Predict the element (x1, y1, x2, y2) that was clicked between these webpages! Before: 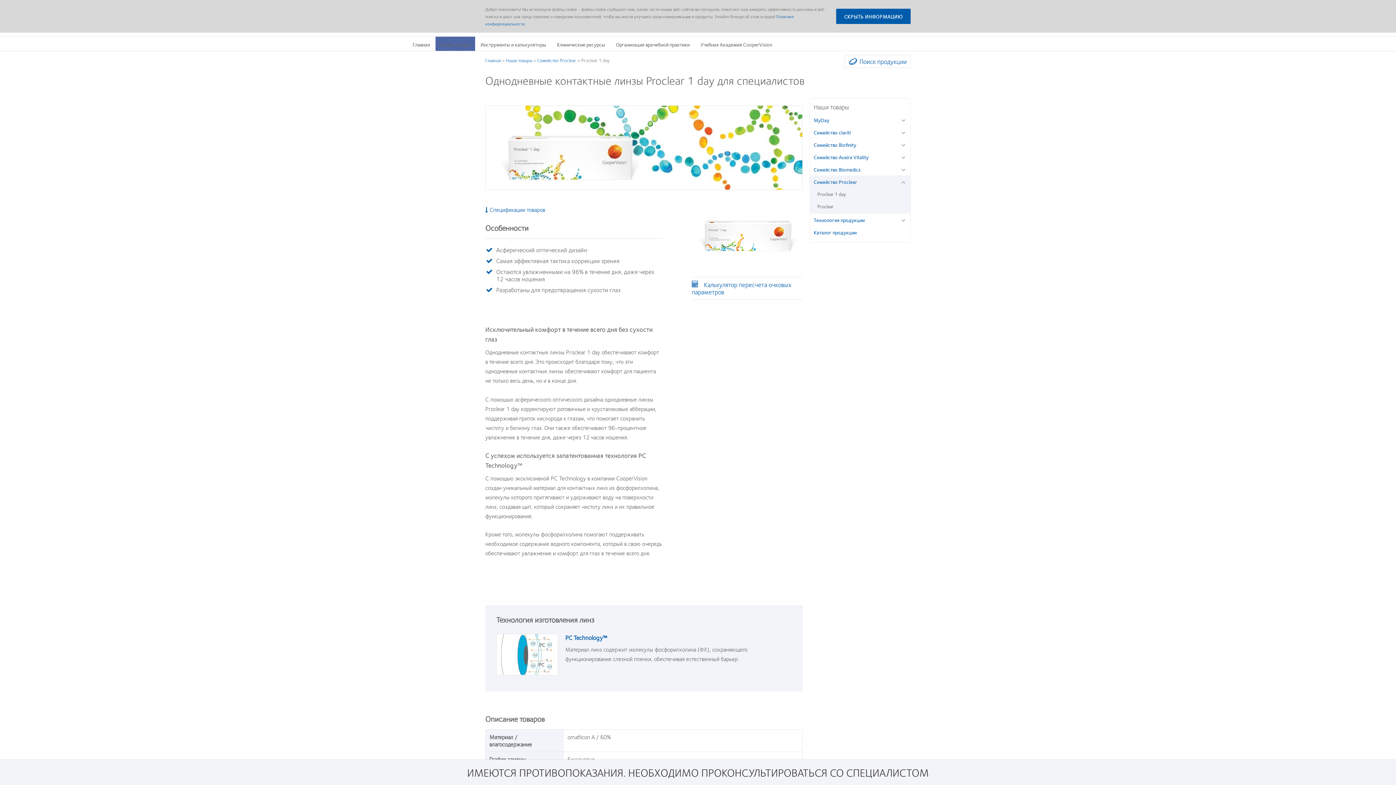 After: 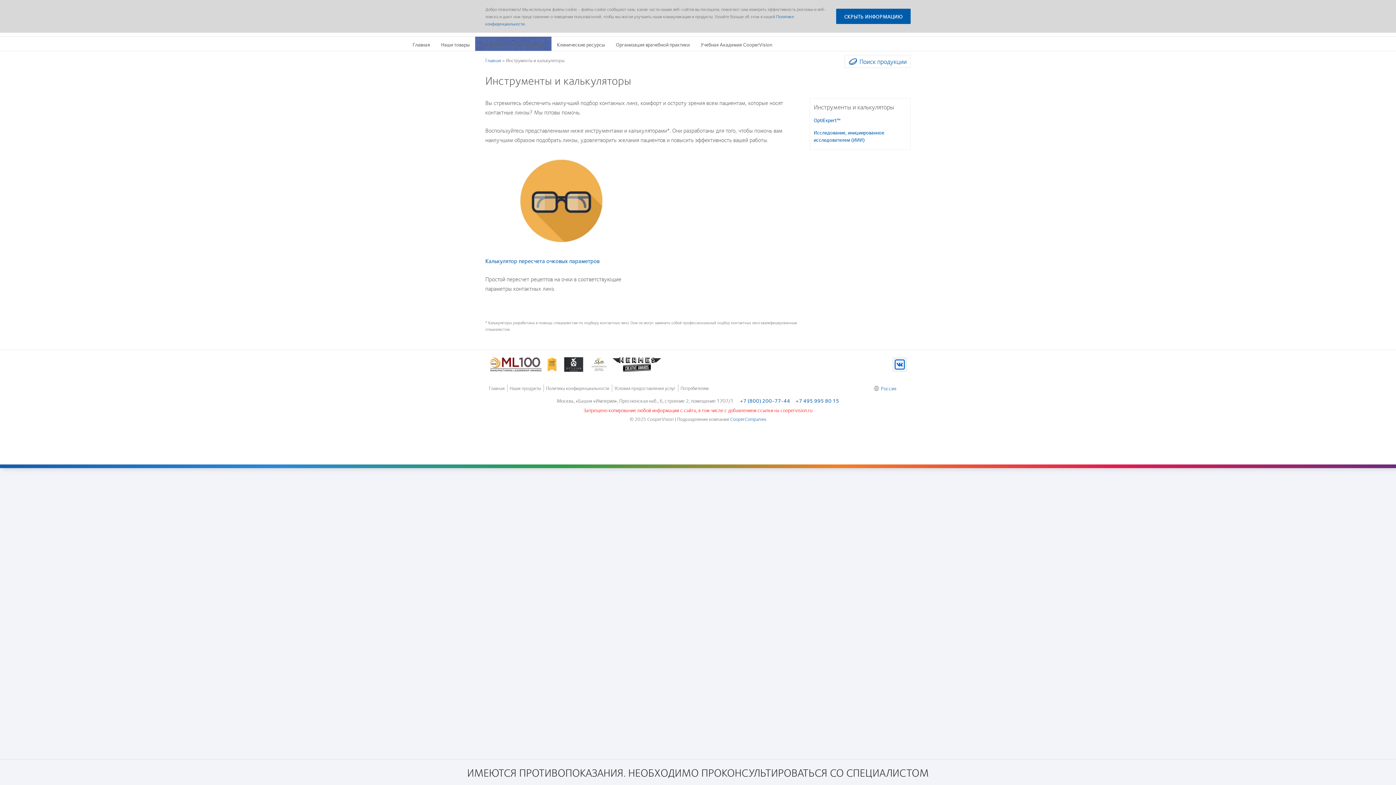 Action: bbox: (475, 36, 551, 50) label: Инструменты и калькуляторы